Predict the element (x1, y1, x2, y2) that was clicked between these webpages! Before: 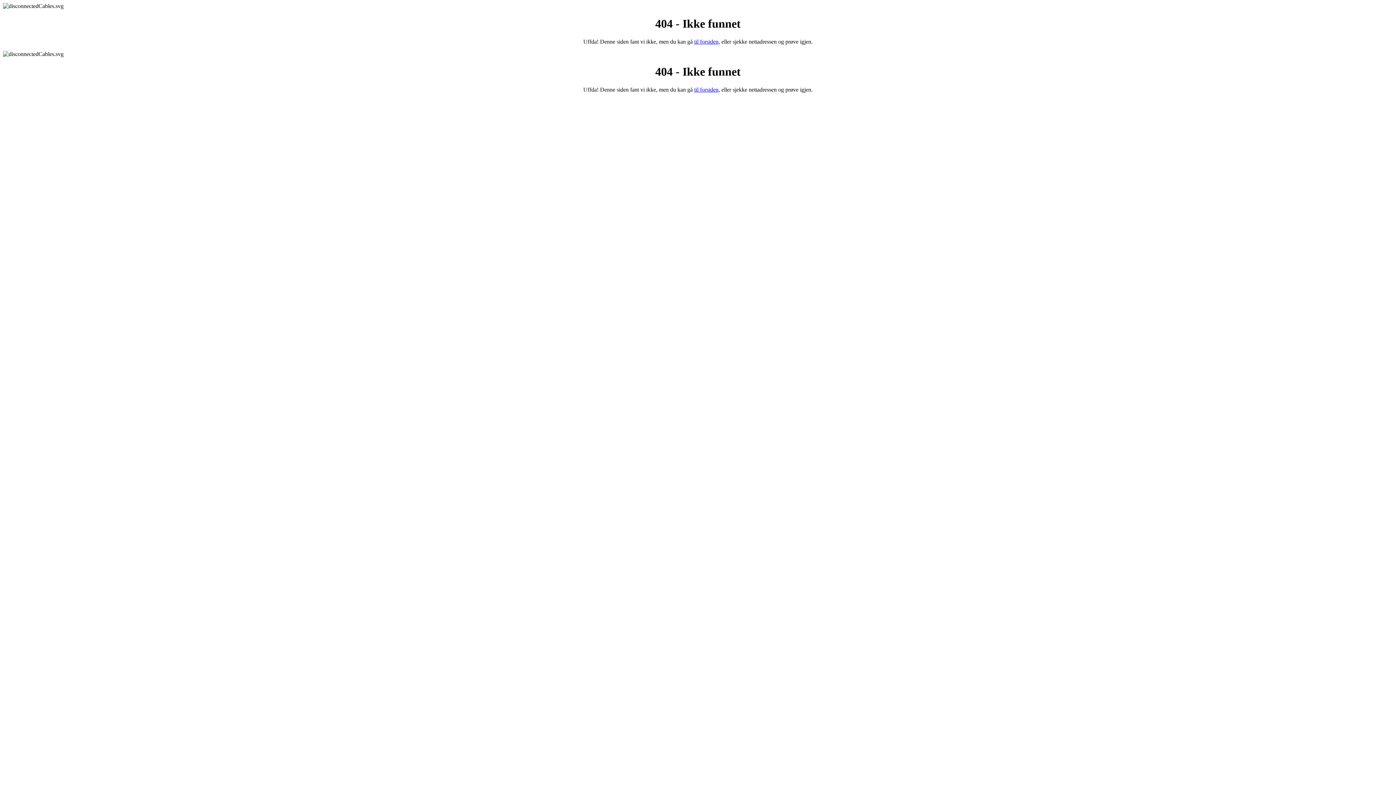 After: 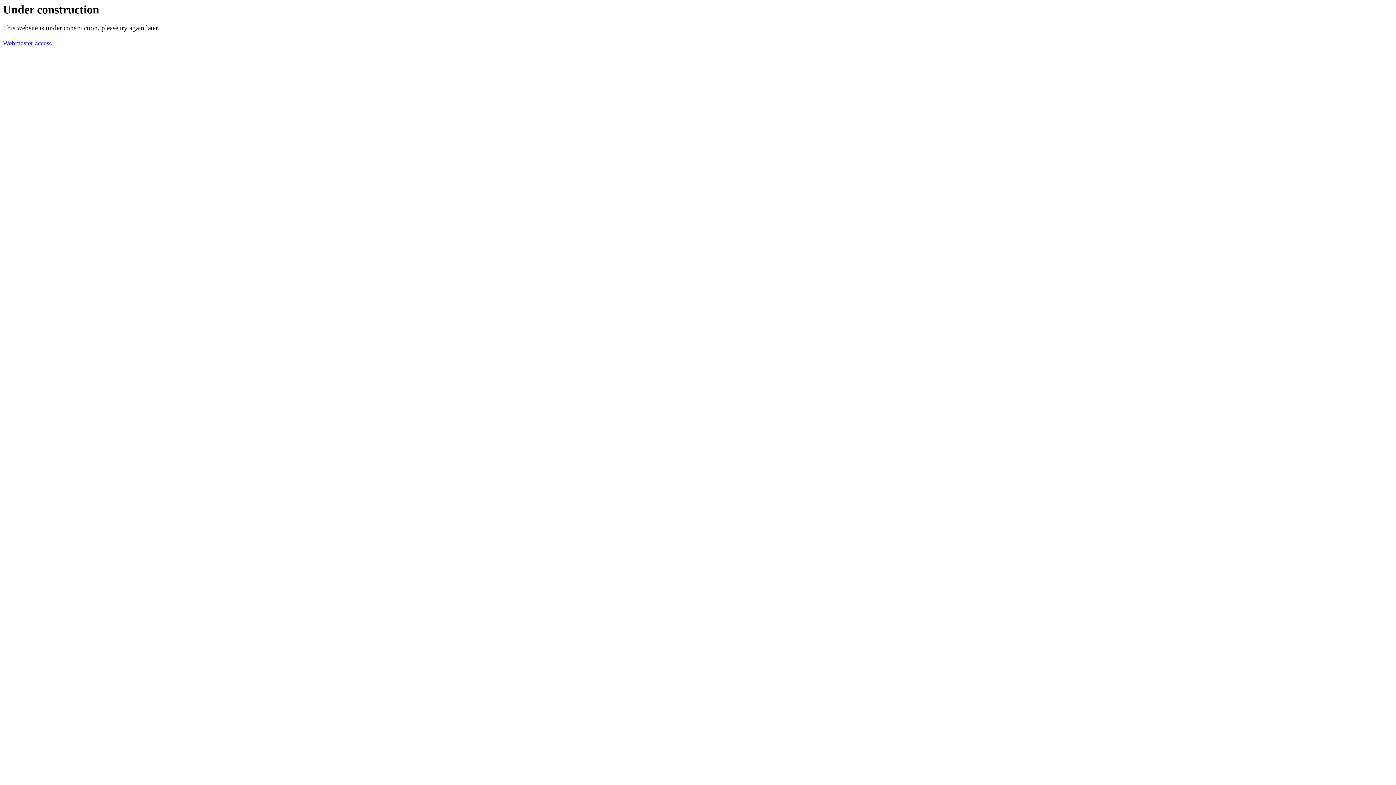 Action: bbox: (694, 86, 718, 92) label: til forsiden